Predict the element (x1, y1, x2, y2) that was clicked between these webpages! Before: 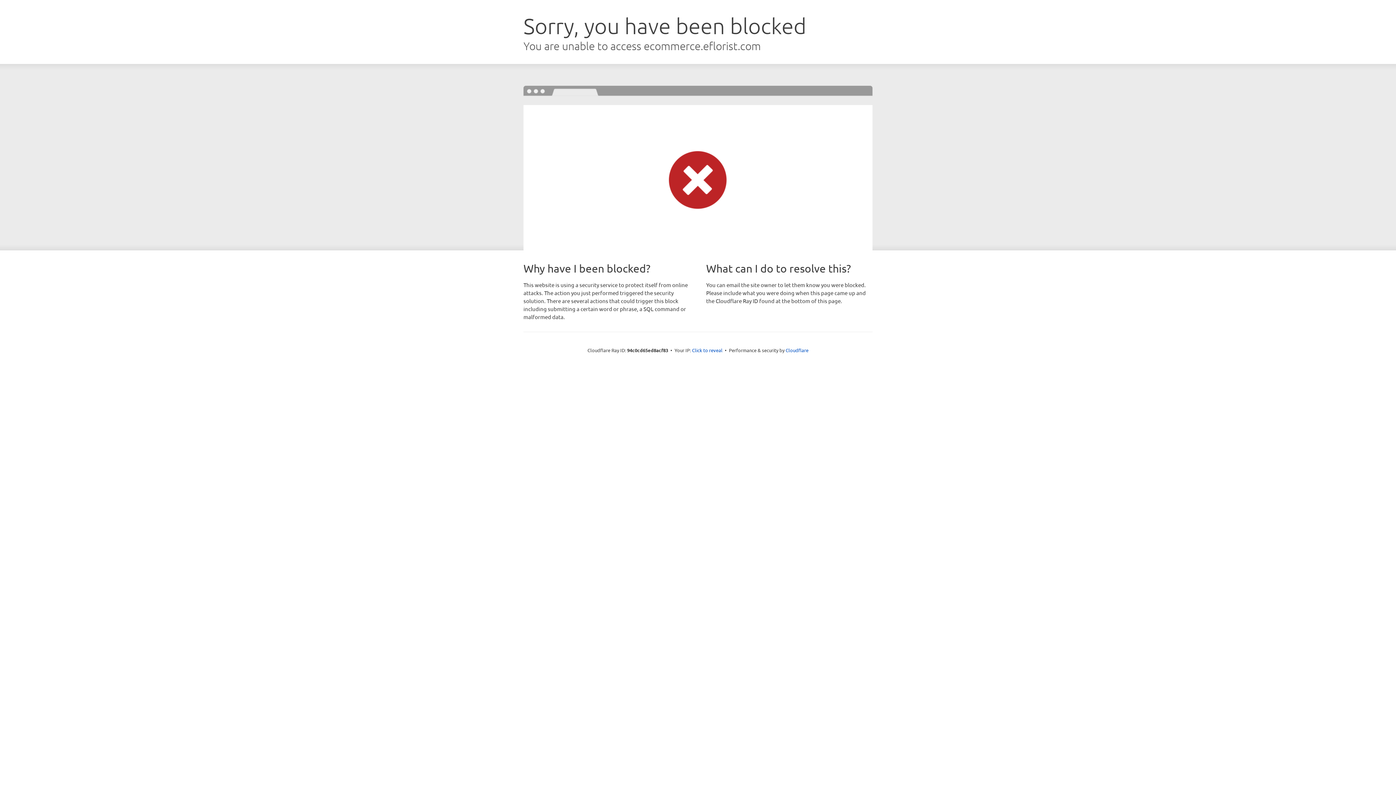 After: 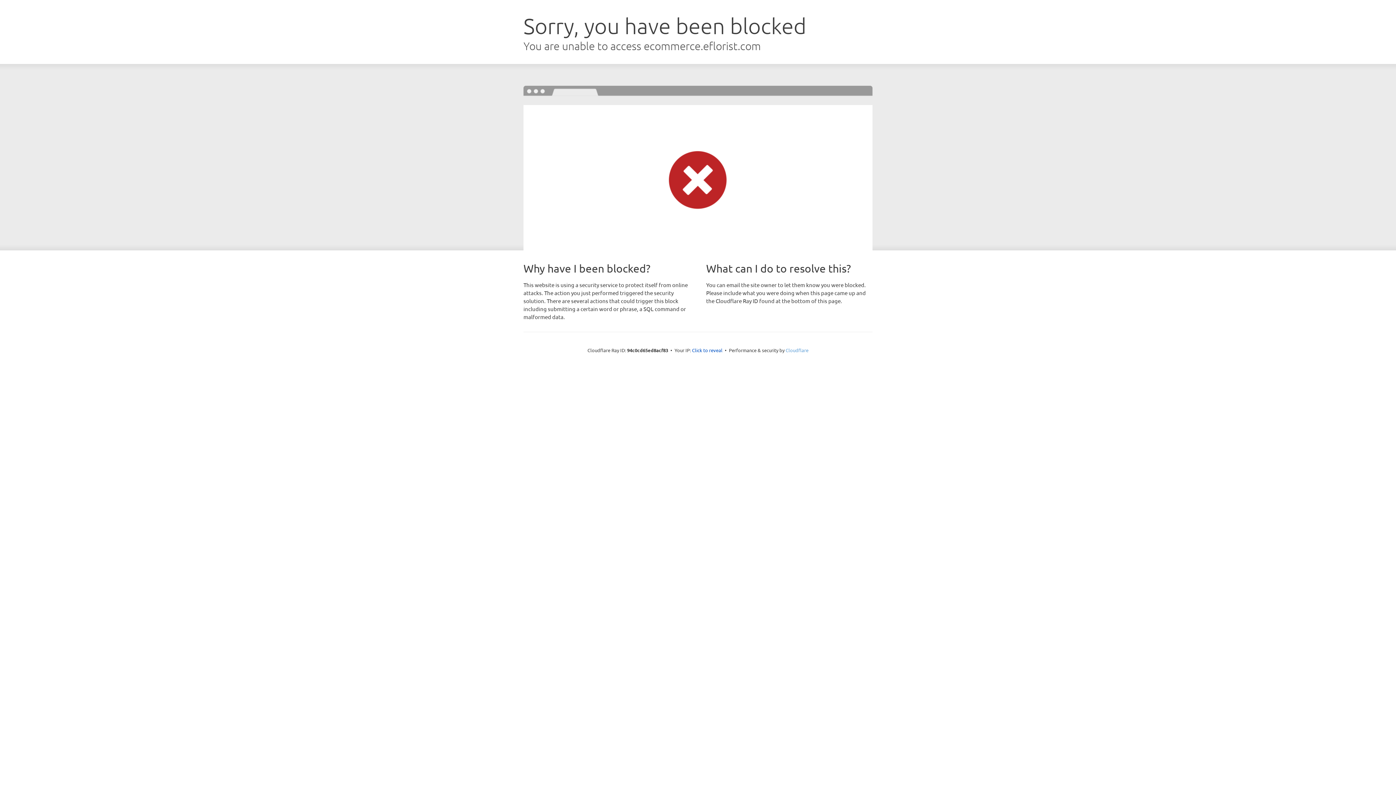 Action: label: Cloudflare bbox: (785, 347, 808, 353)